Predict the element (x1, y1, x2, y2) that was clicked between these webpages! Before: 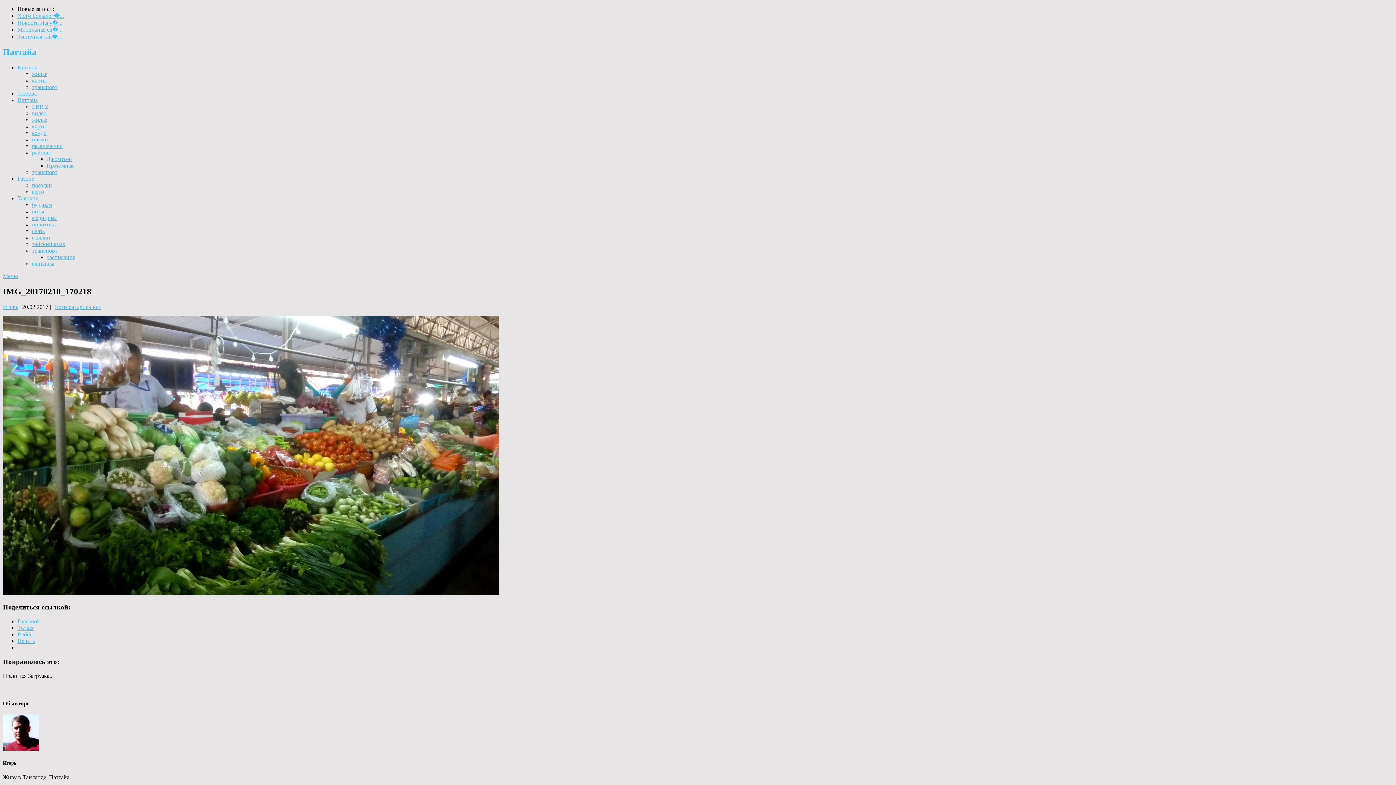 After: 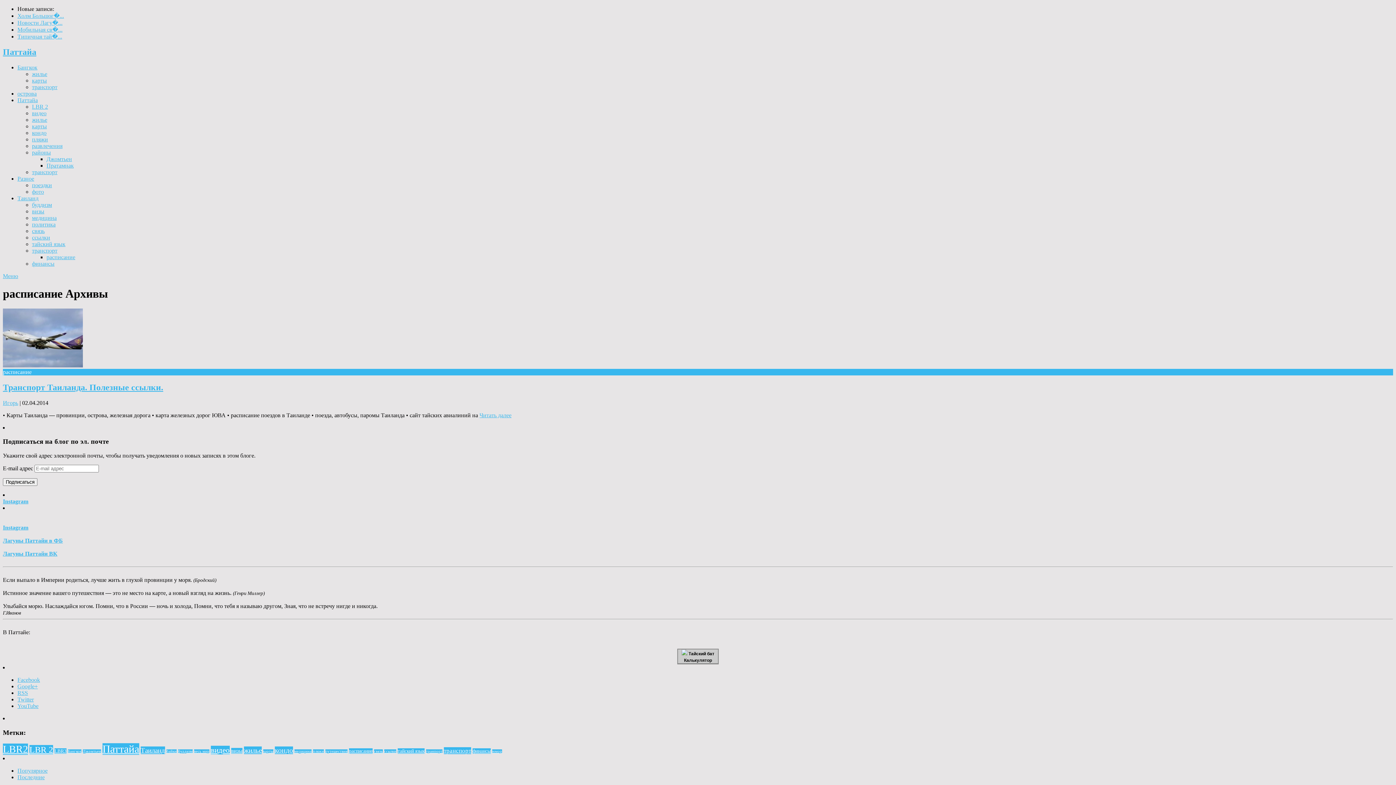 Action: bbox: (46, 254, 75, 260) label: расписание